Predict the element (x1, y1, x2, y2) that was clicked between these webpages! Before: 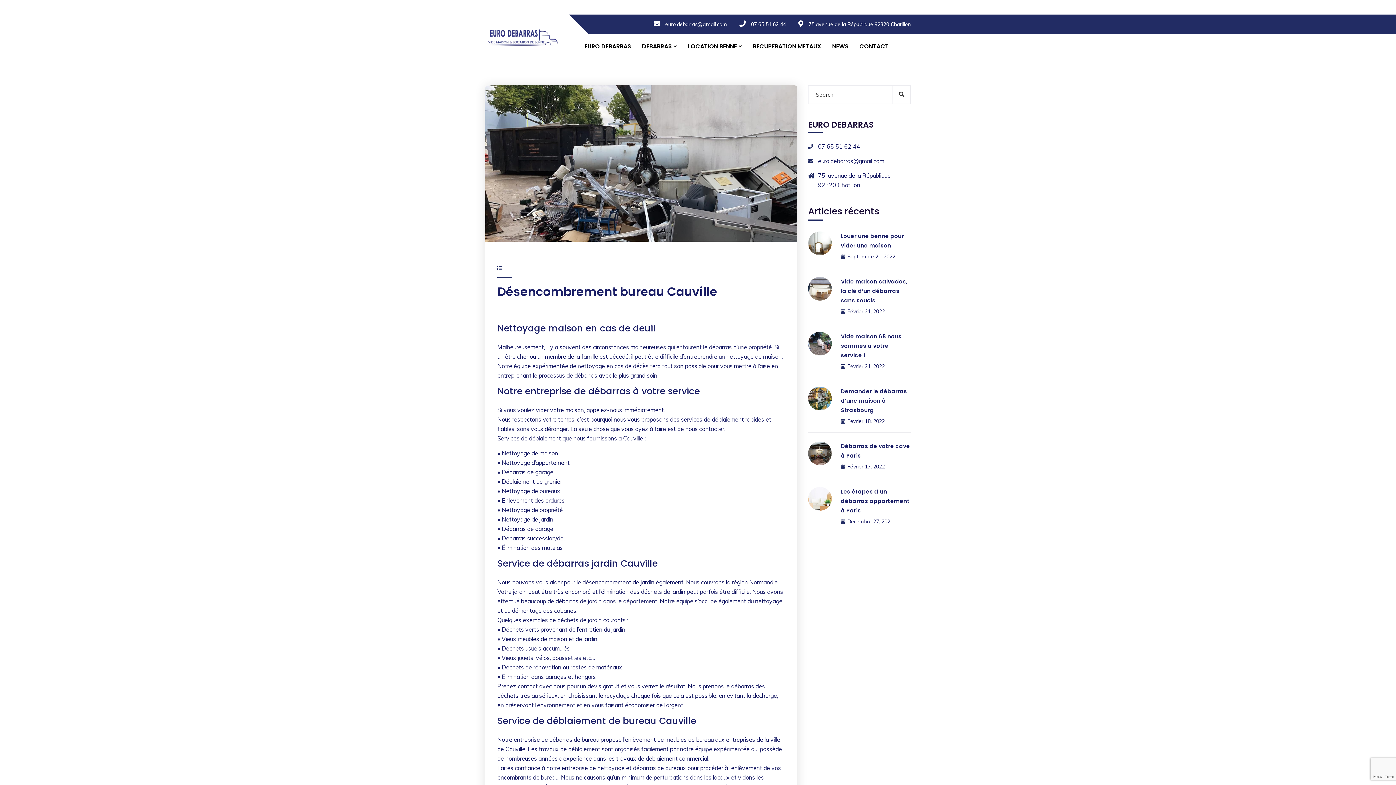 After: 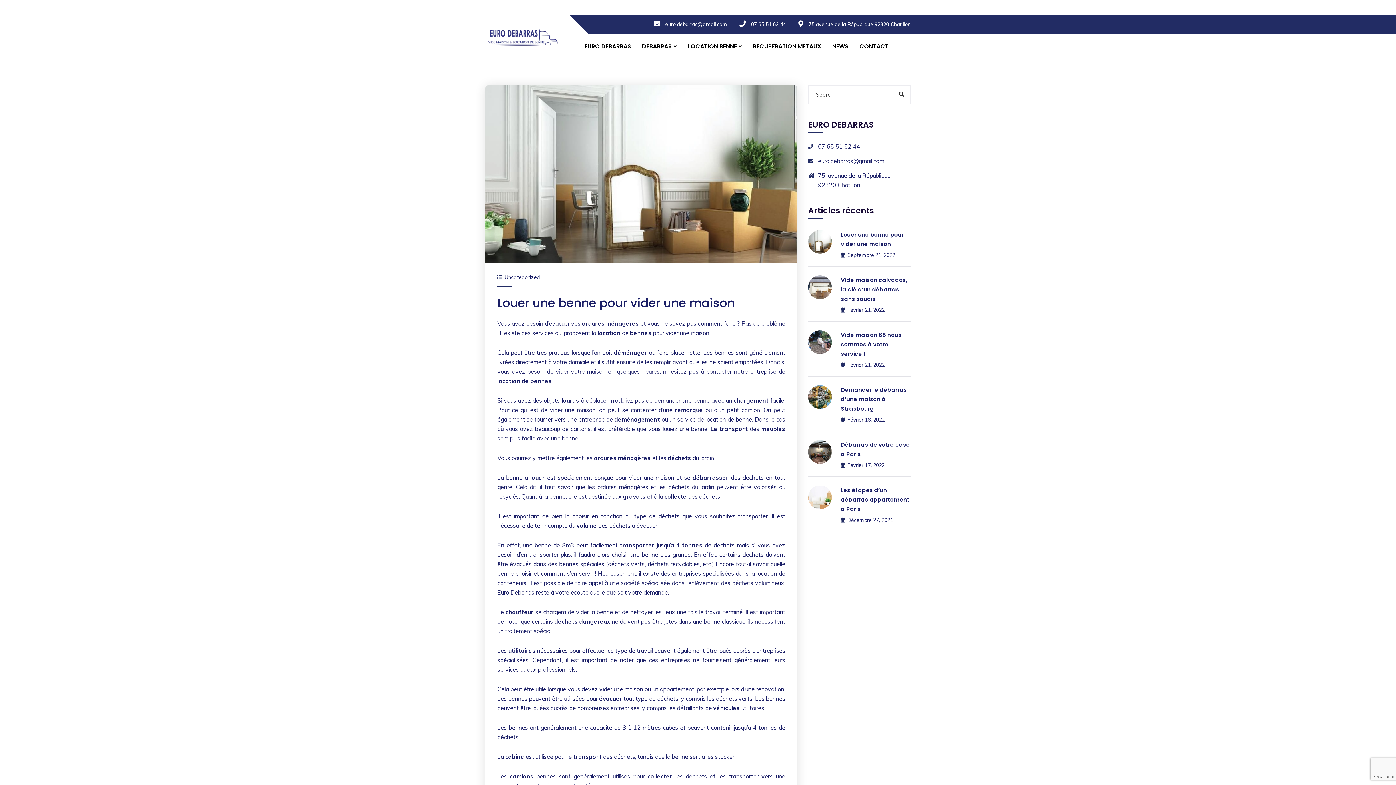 Action: bbox: (808, 239, 832, 246)